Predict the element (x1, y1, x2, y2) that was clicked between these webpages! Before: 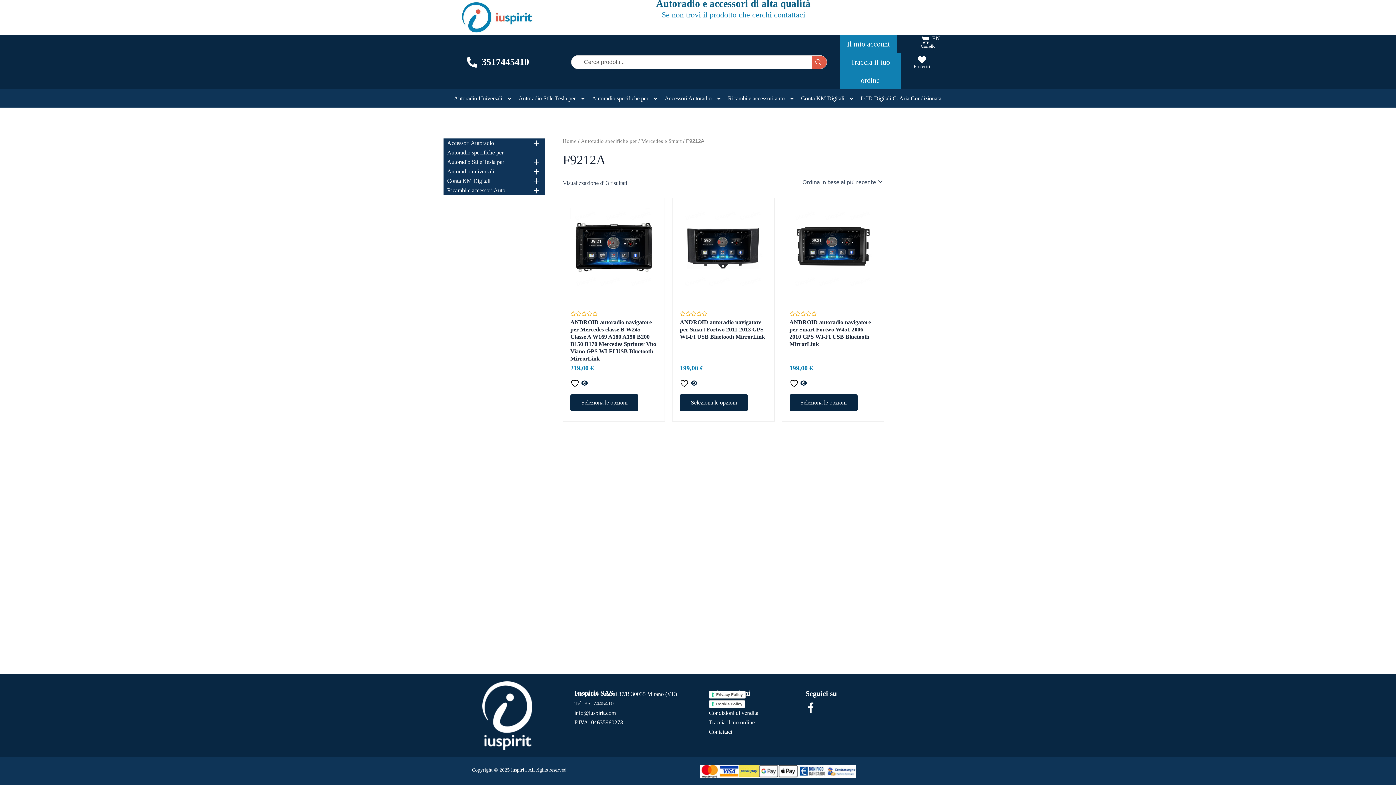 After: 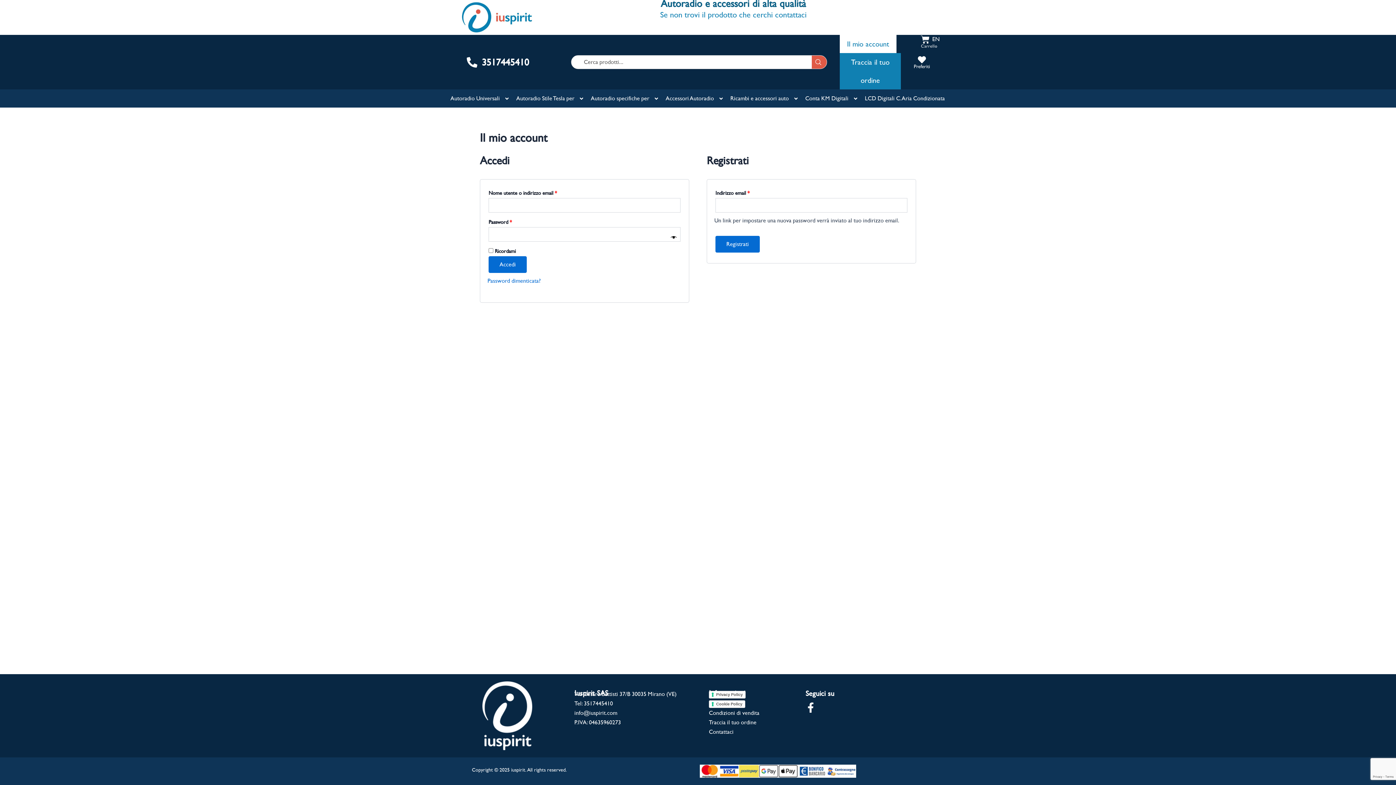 Action: label: Il mio account bbox: (840, 34, 897, 53)